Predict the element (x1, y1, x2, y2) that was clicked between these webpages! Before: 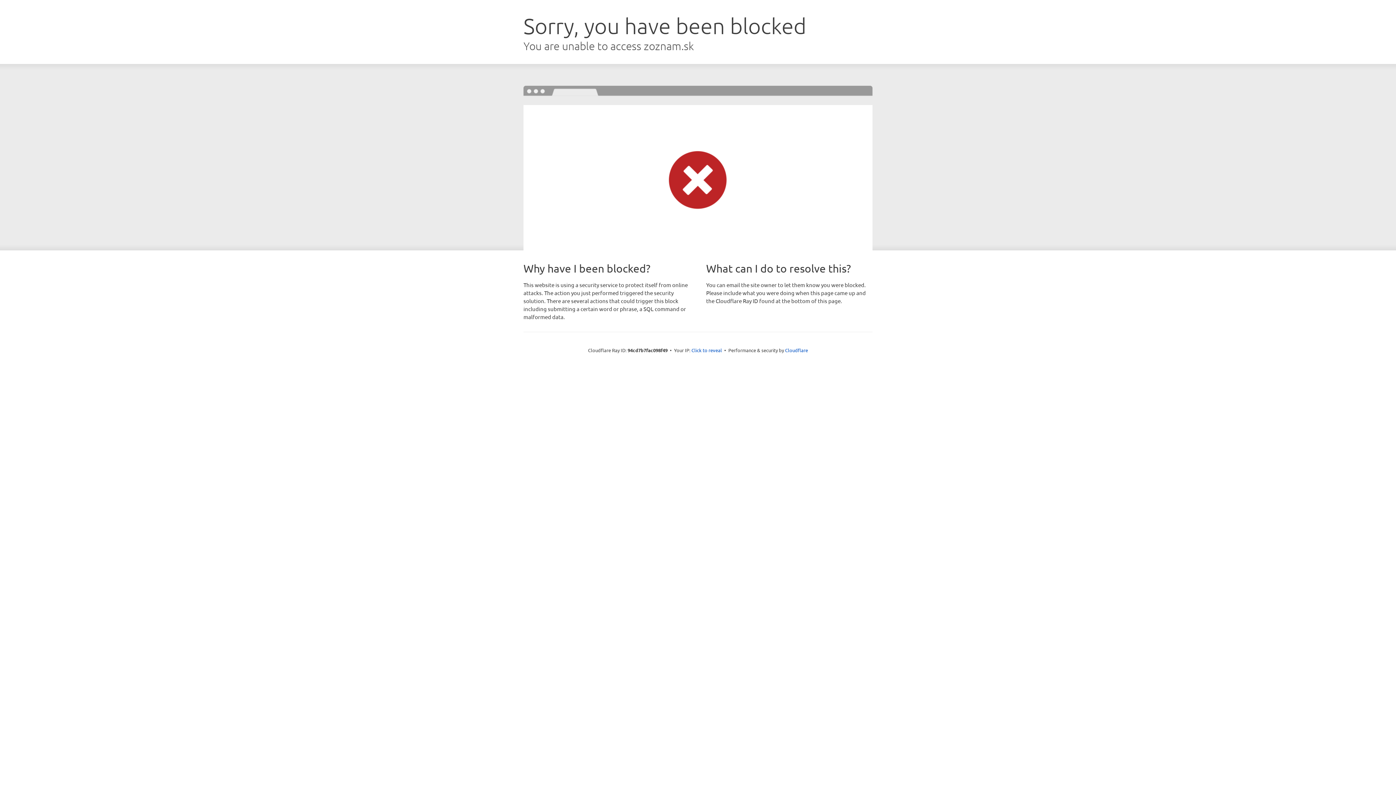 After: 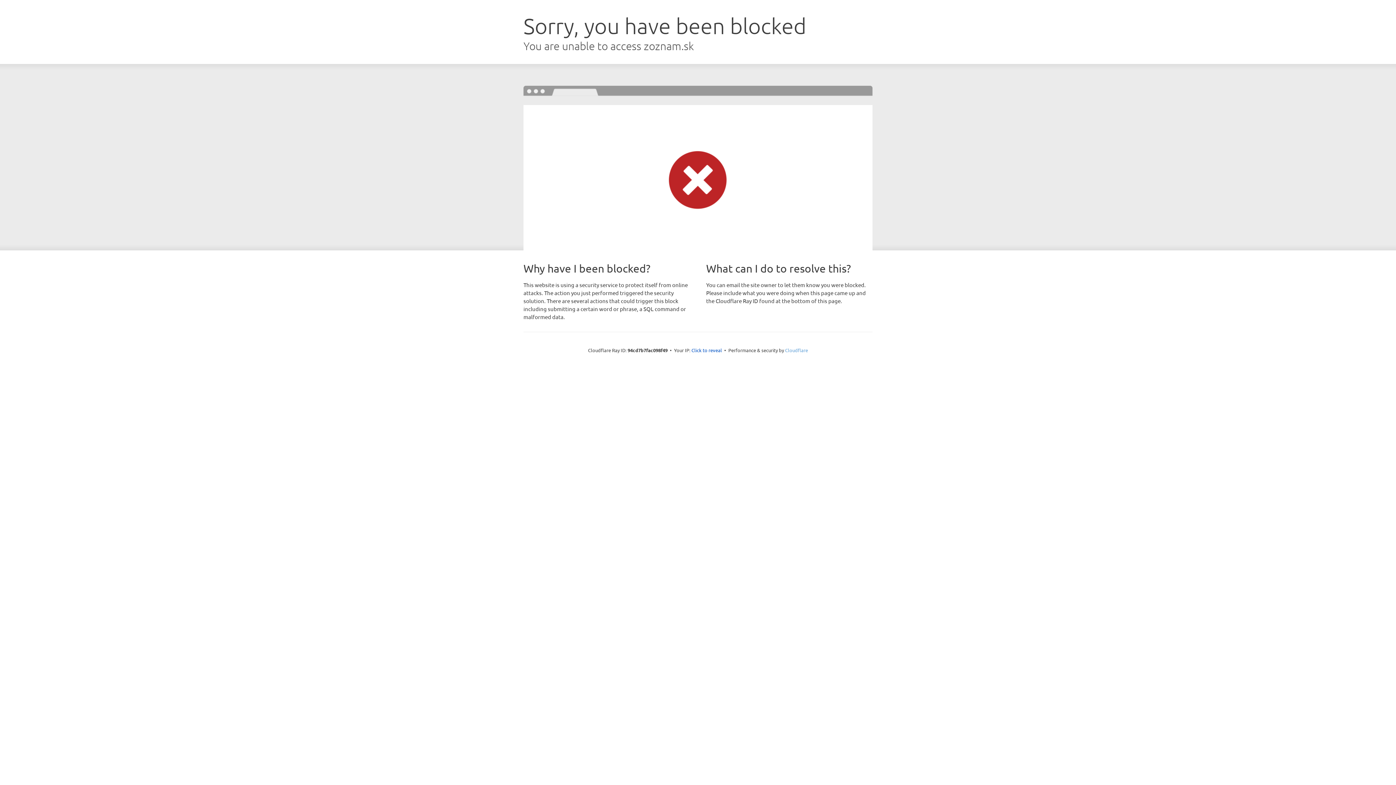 Action: bbox: (785, 347, 808, 353) label: Cloudflare